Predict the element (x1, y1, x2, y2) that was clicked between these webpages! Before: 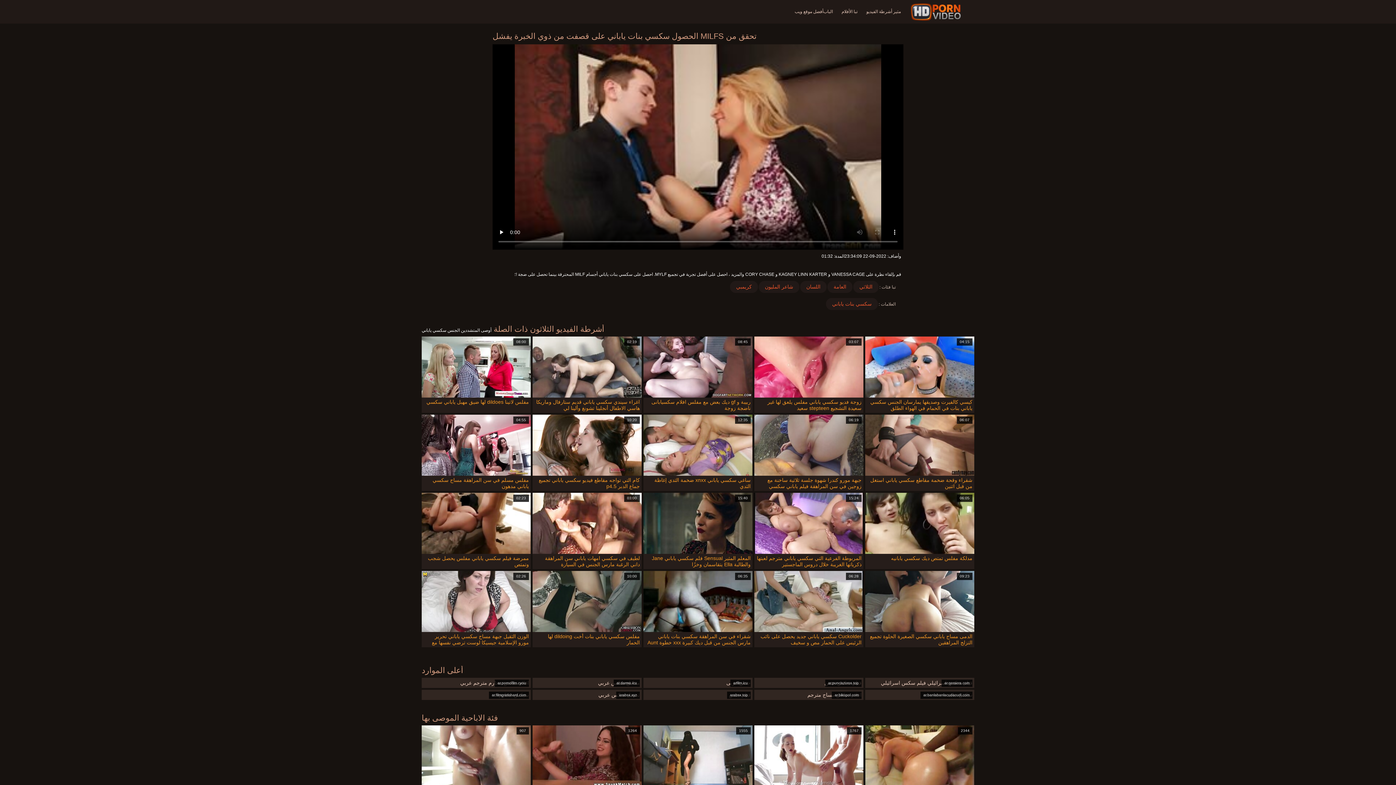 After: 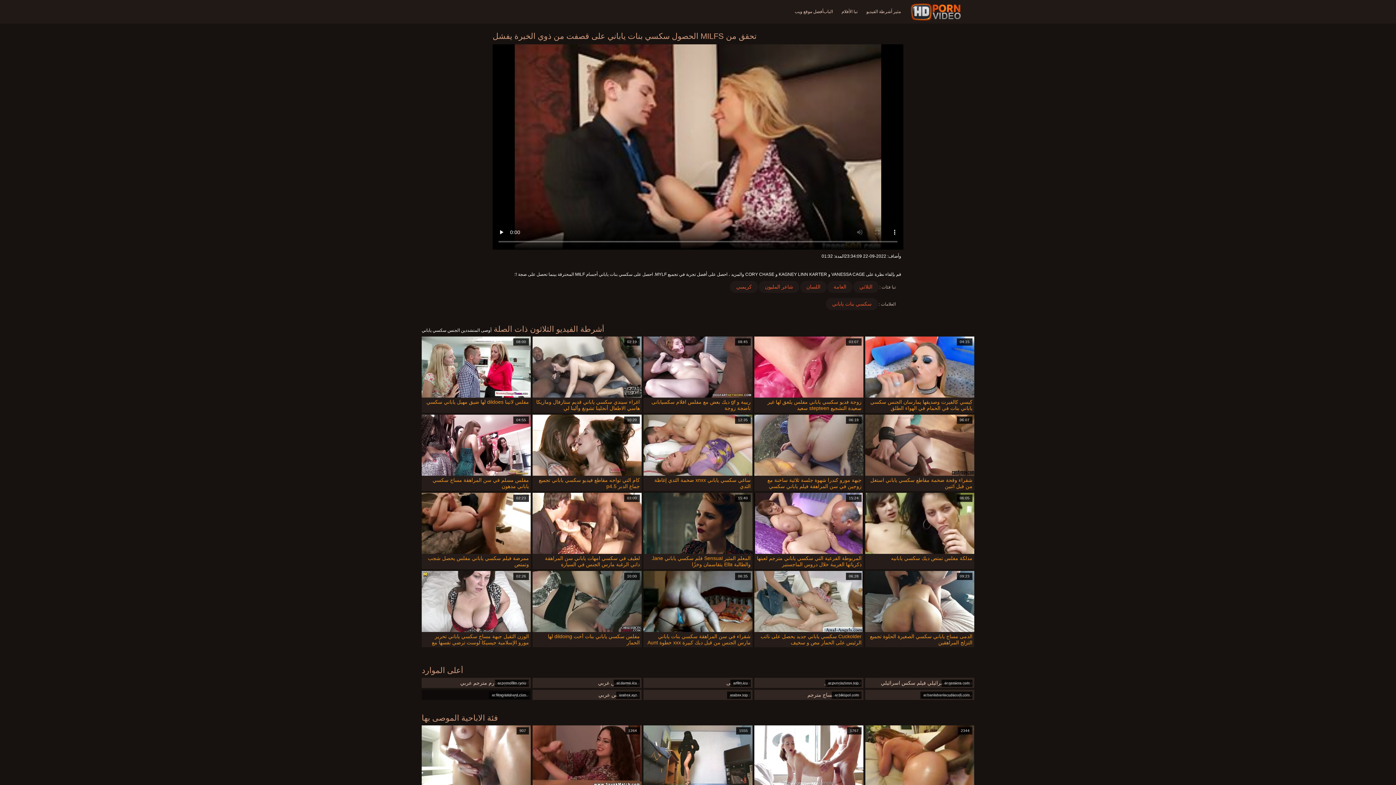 Action: bbox: (421, 690, 530, 700) label: ar.filmgratishard.com
سيكس محارم